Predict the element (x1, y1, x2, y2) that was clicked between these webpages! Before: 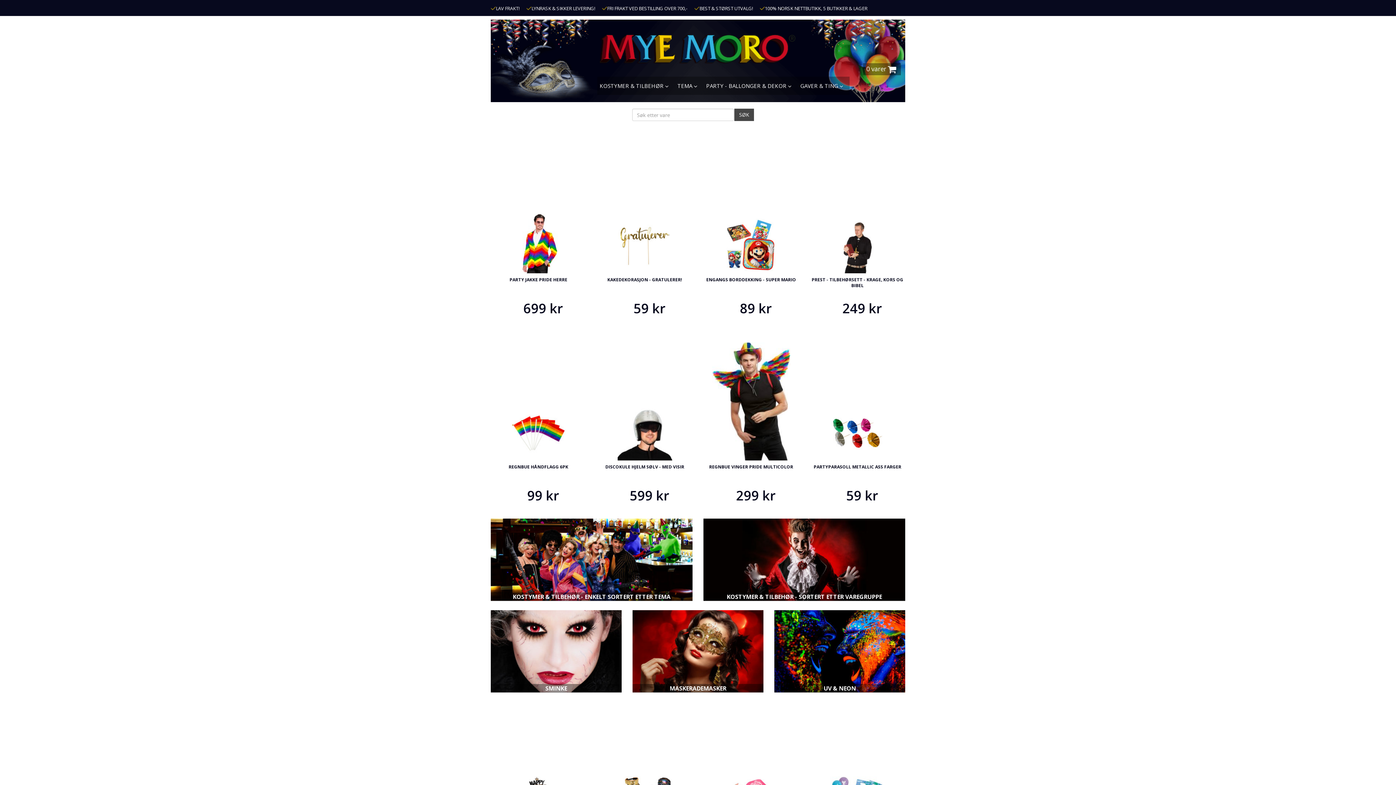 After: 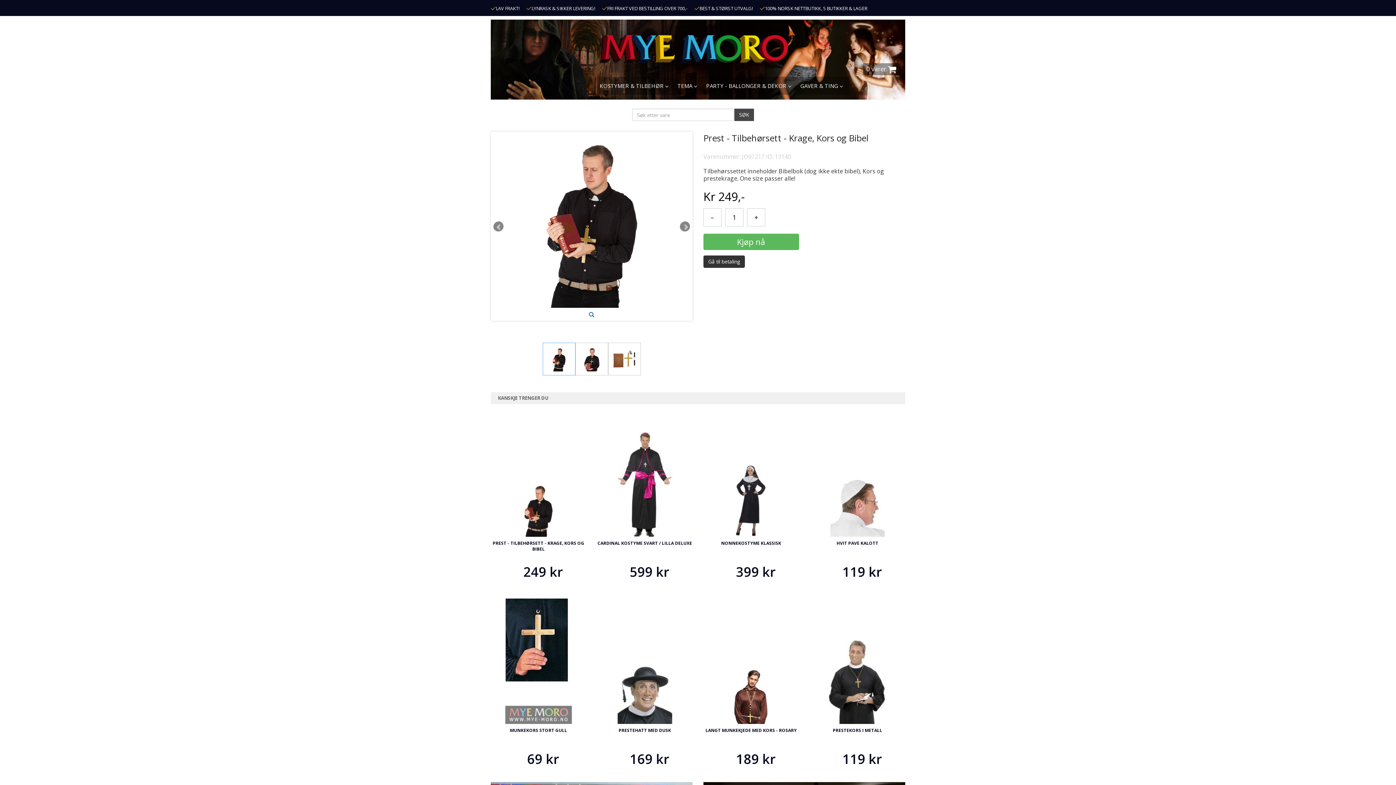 Action: bbox: (810, 307, 905, 315) label: PREST - TILBEHØRSETT - KRAGE, KORS OG BIBEL

249 kr